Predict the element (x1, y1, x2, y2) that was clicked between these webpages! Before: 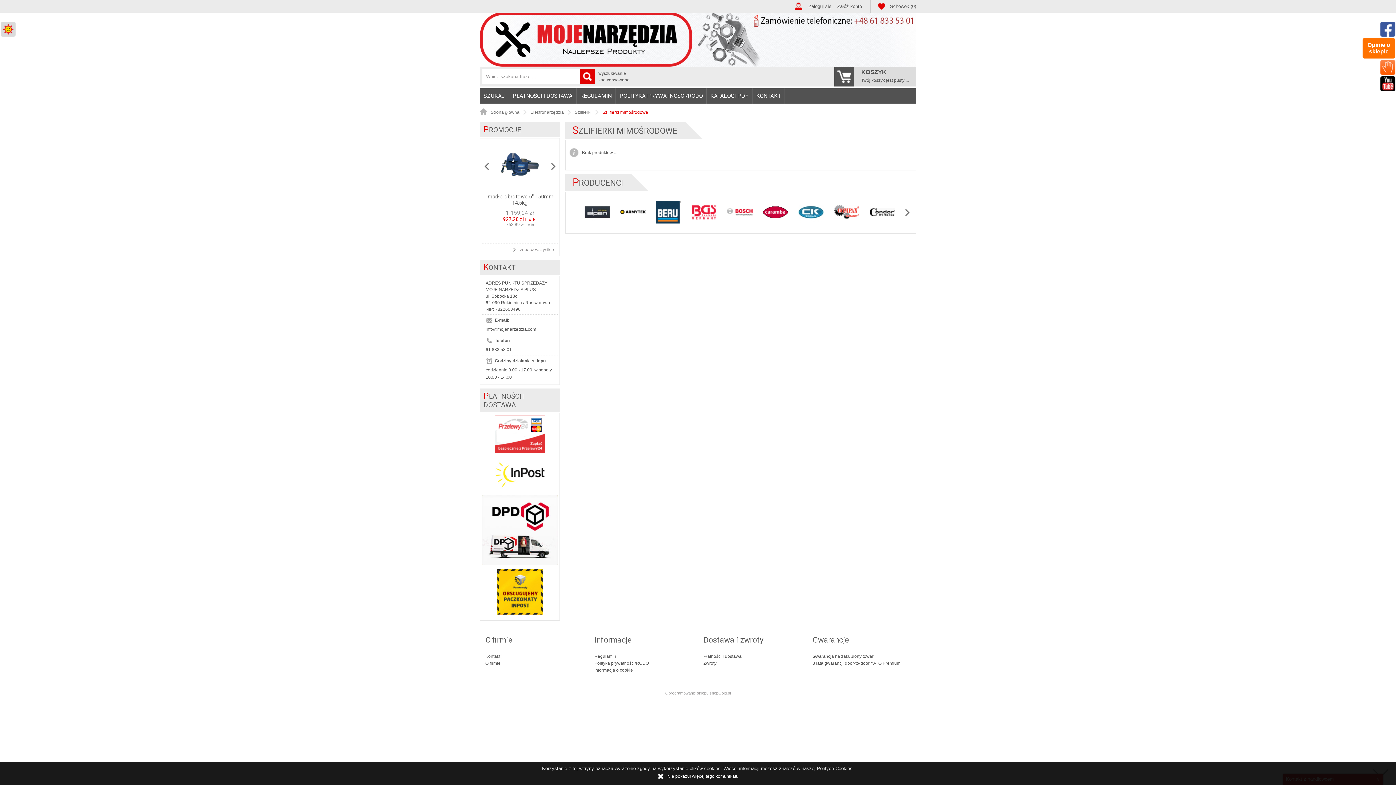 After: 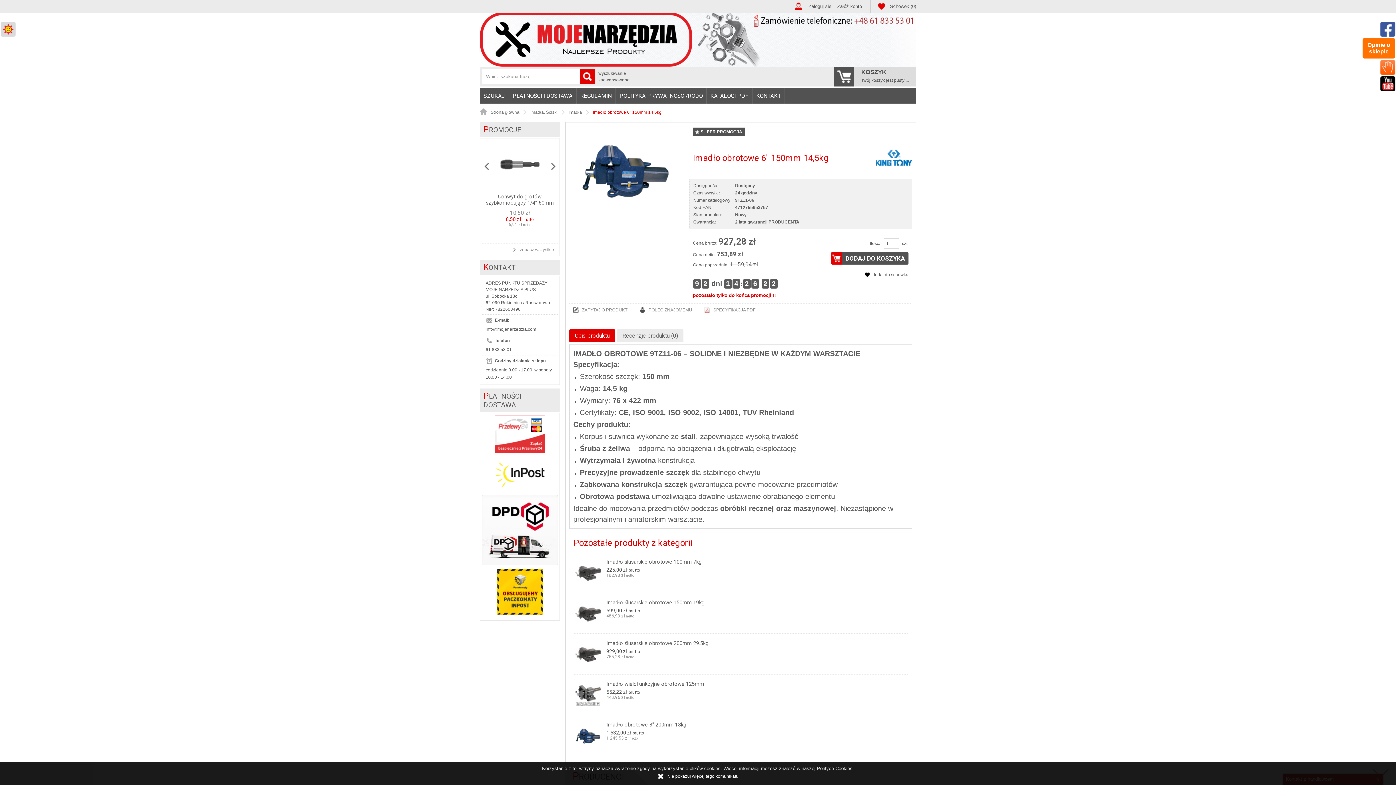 Action: bbox: (494, 140, 545, 191)